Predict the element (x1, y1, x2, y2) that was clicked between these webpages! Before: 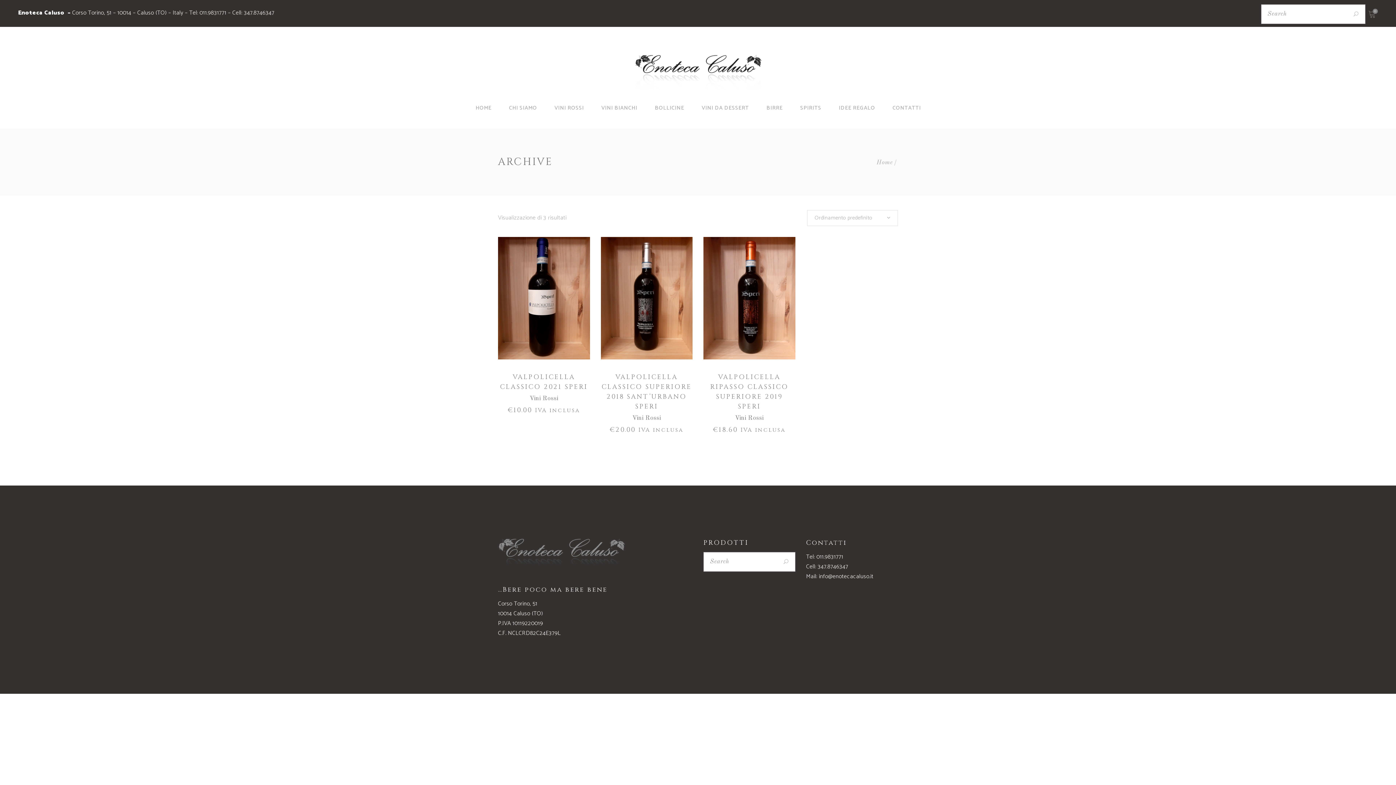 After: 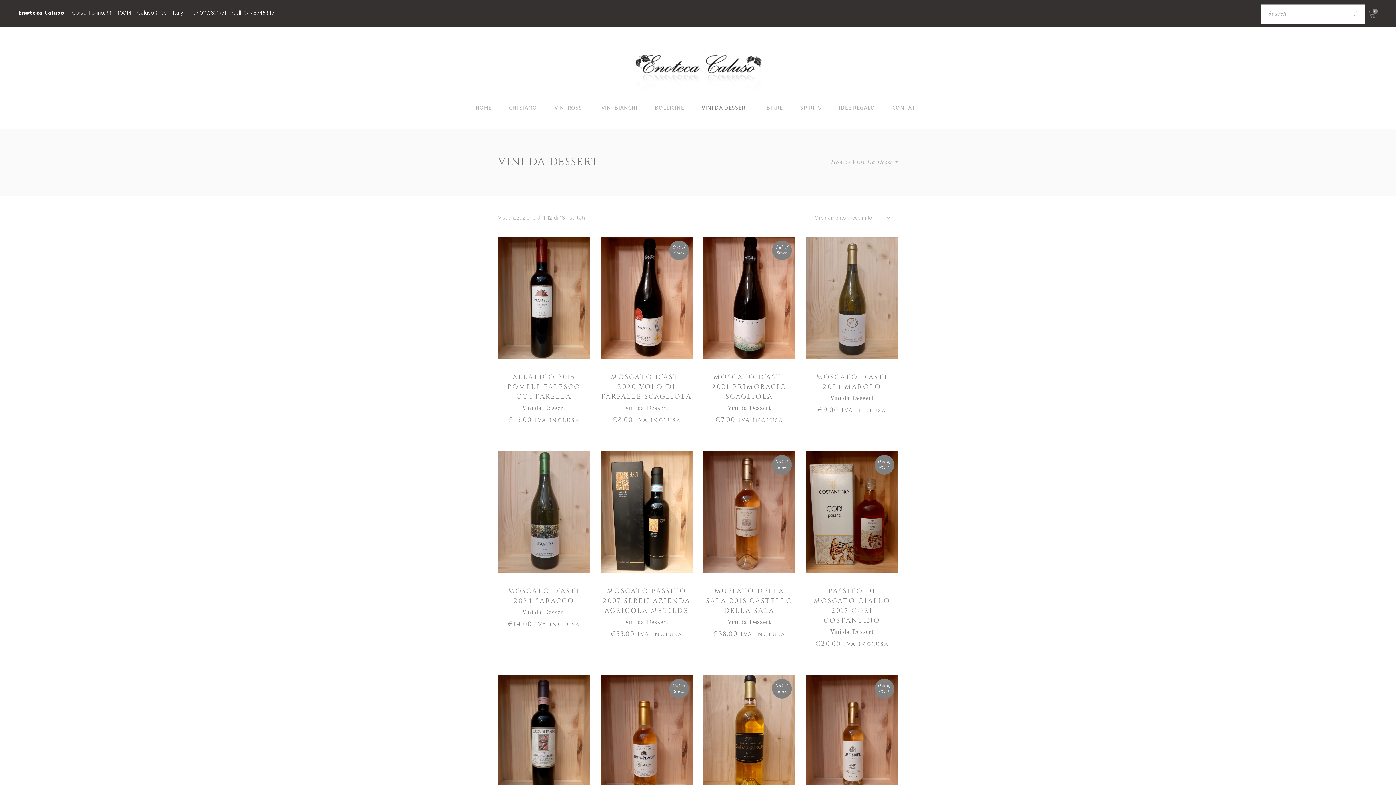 Action: label: VINI DA DESSERT bbox: (693, 99, 757, 116)